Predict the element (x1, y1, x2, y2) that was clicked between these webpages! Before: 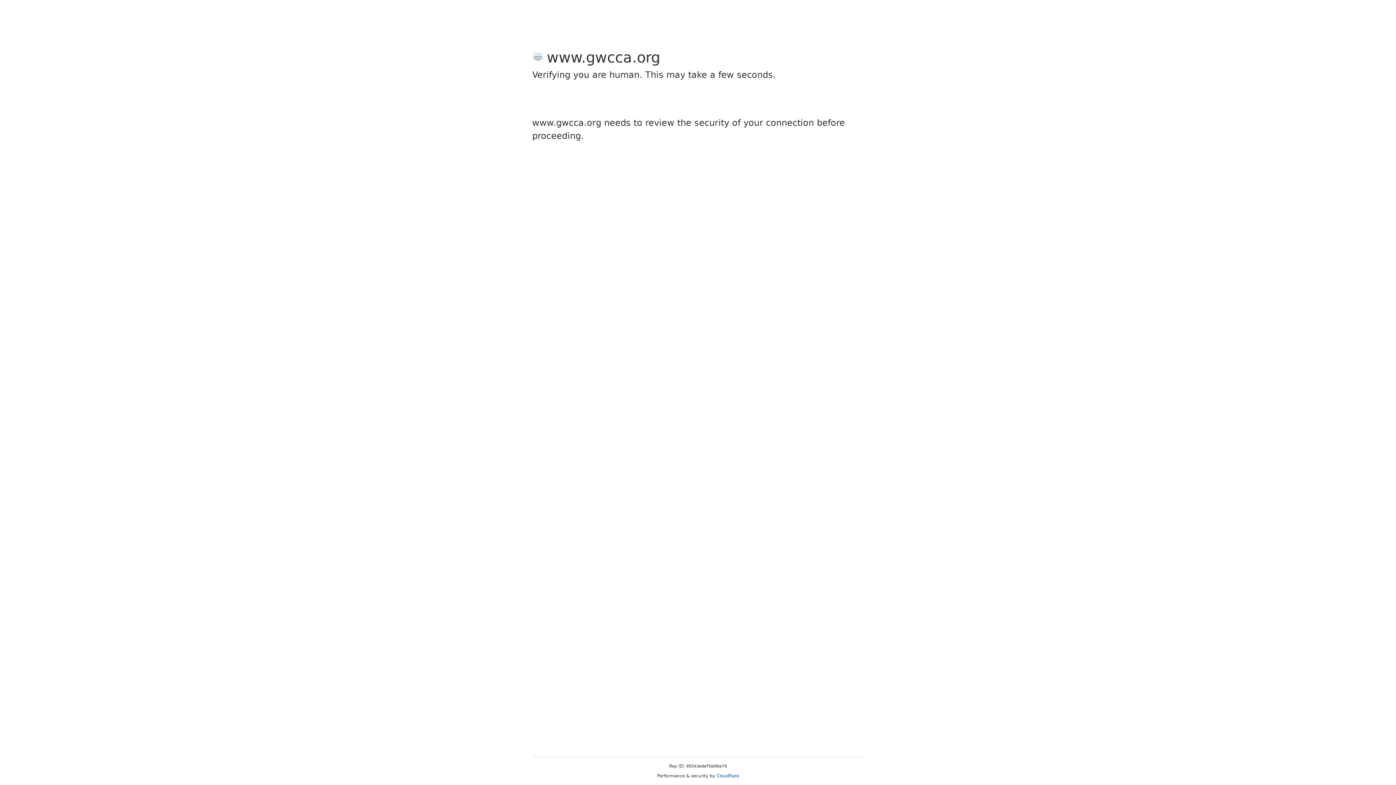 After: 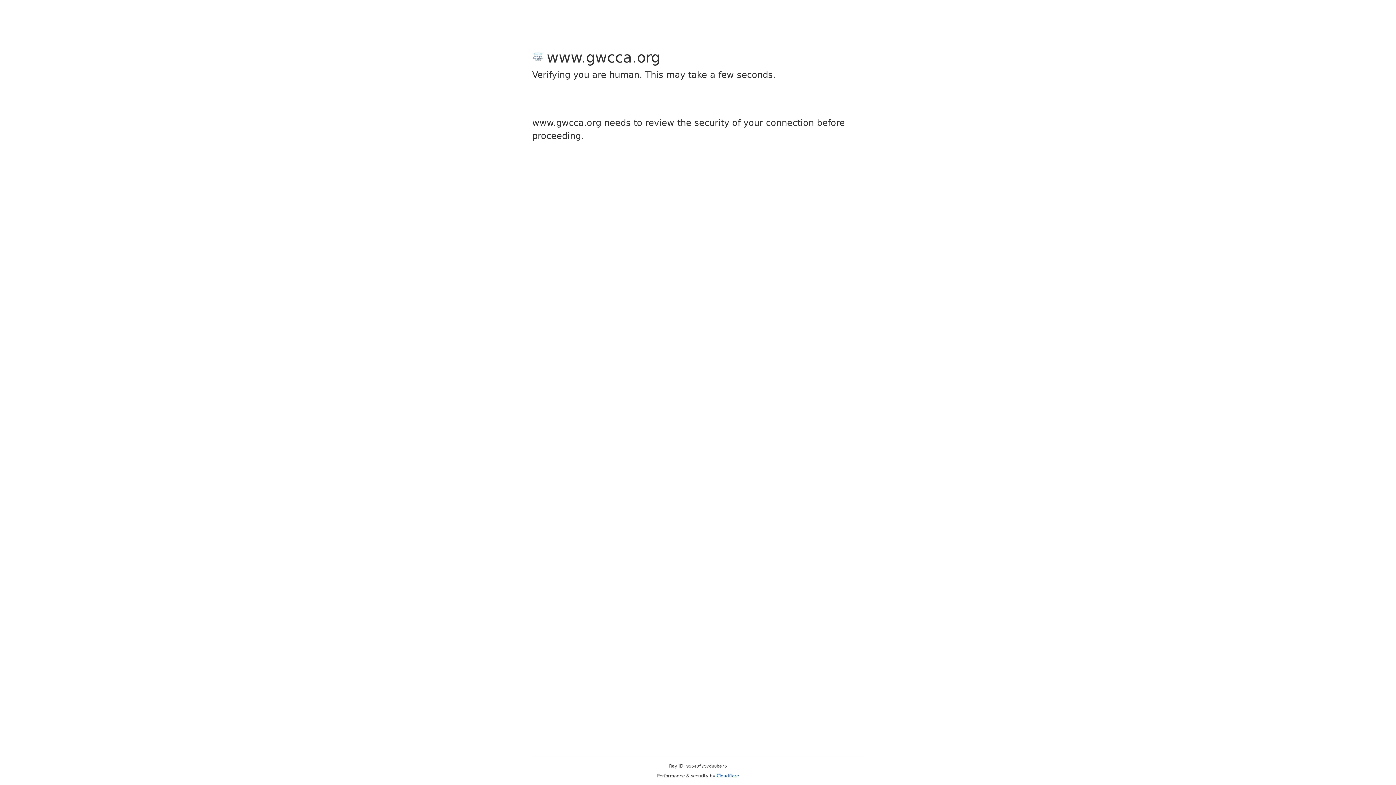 Action: bbox: (716, 773, 739, 778) label: Cloudflare